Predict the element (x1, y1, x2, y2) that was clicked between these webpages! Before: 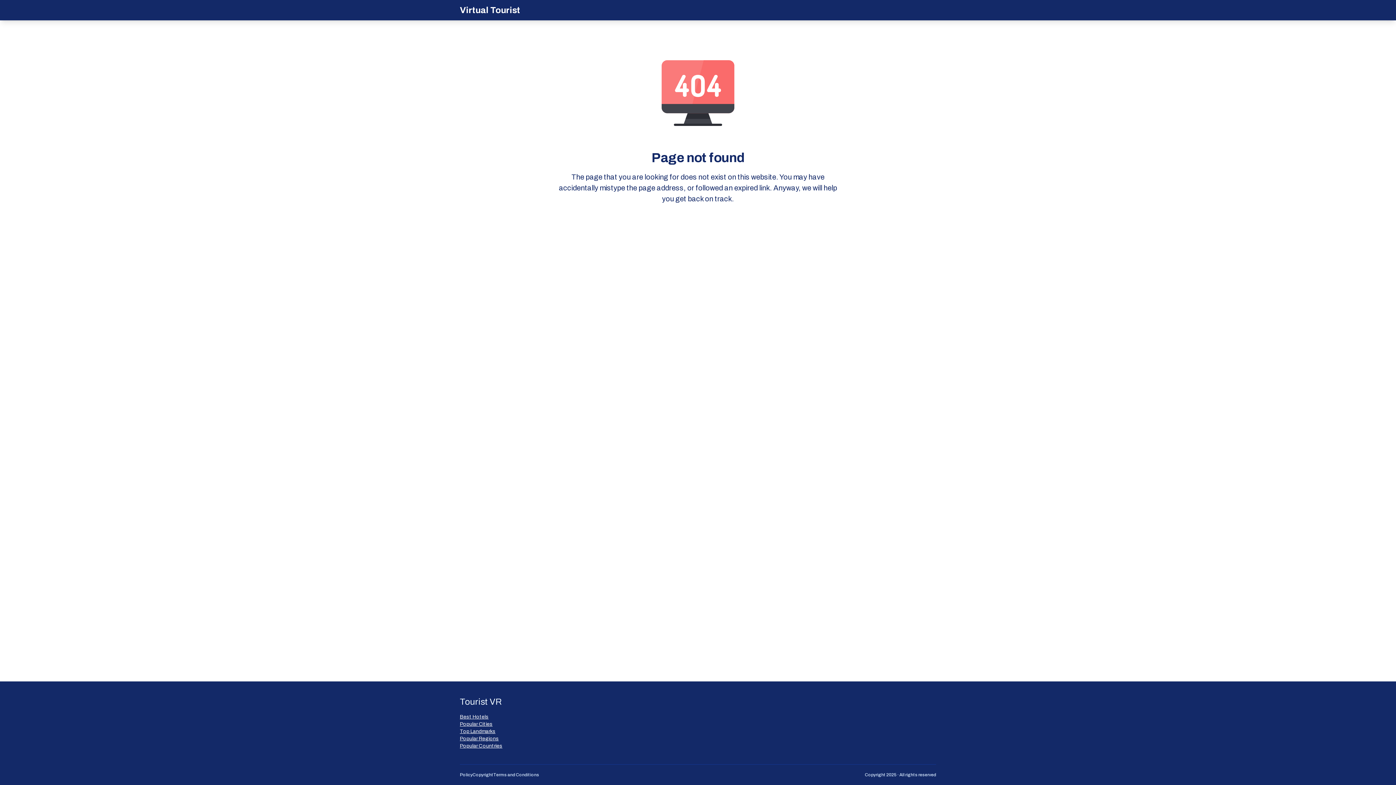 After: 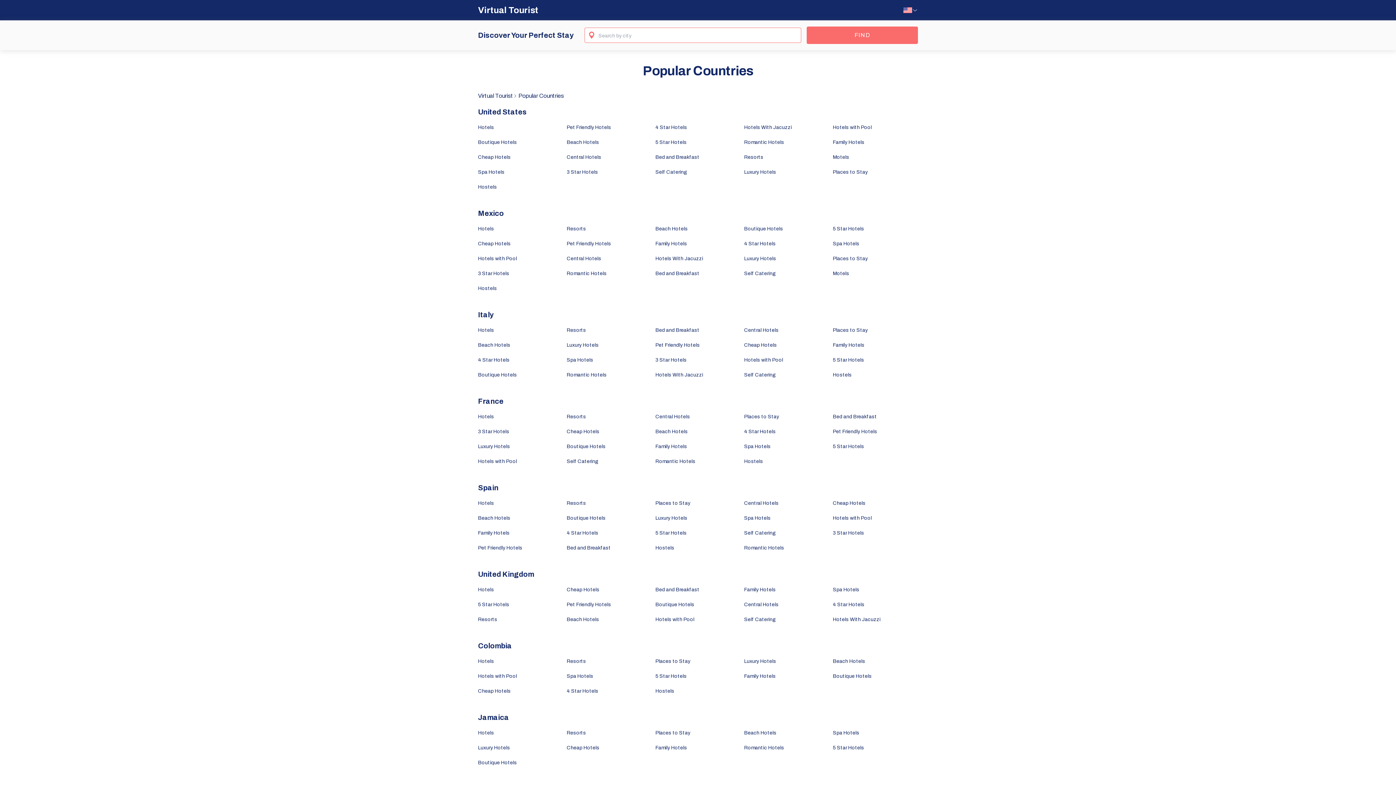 Action: bbox: (460, 742, 502, 750) label: Popular Countries